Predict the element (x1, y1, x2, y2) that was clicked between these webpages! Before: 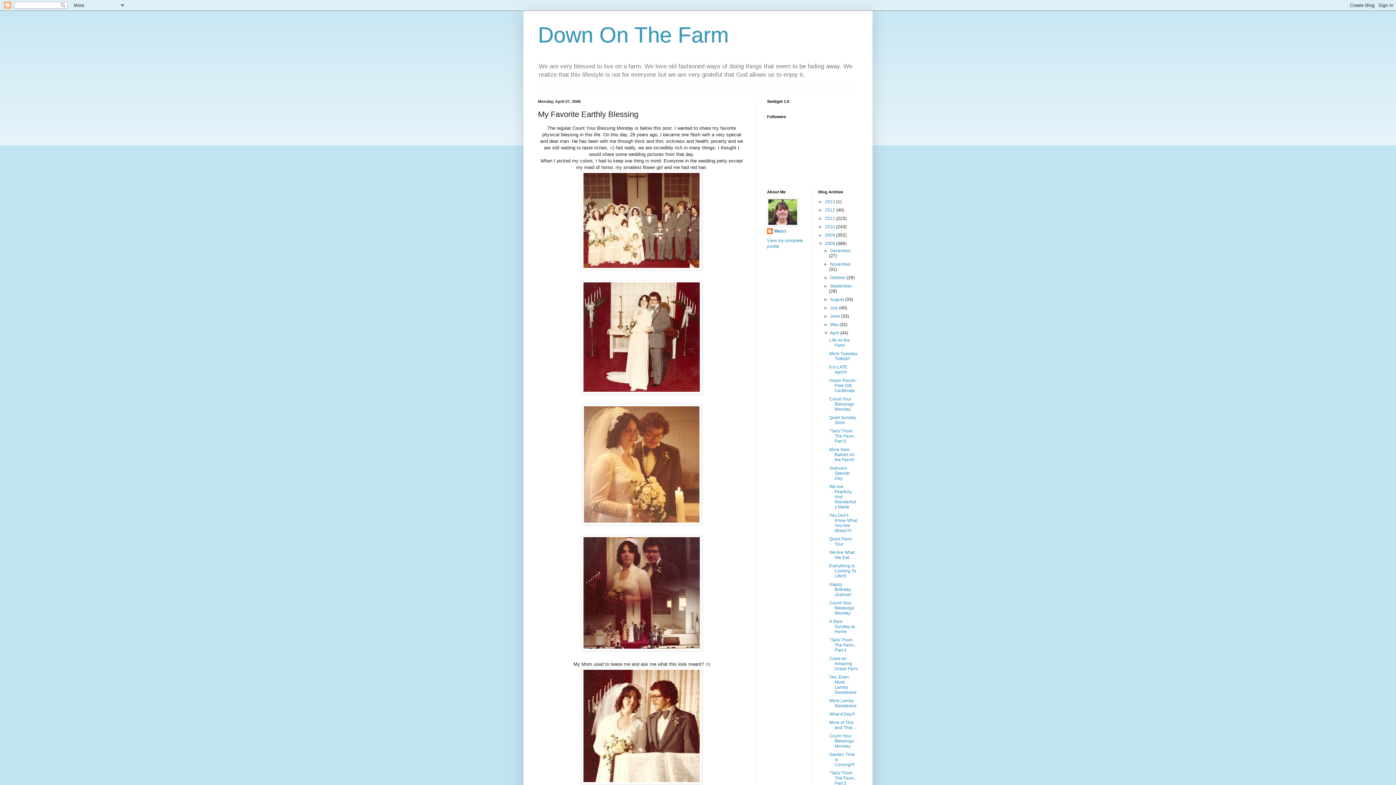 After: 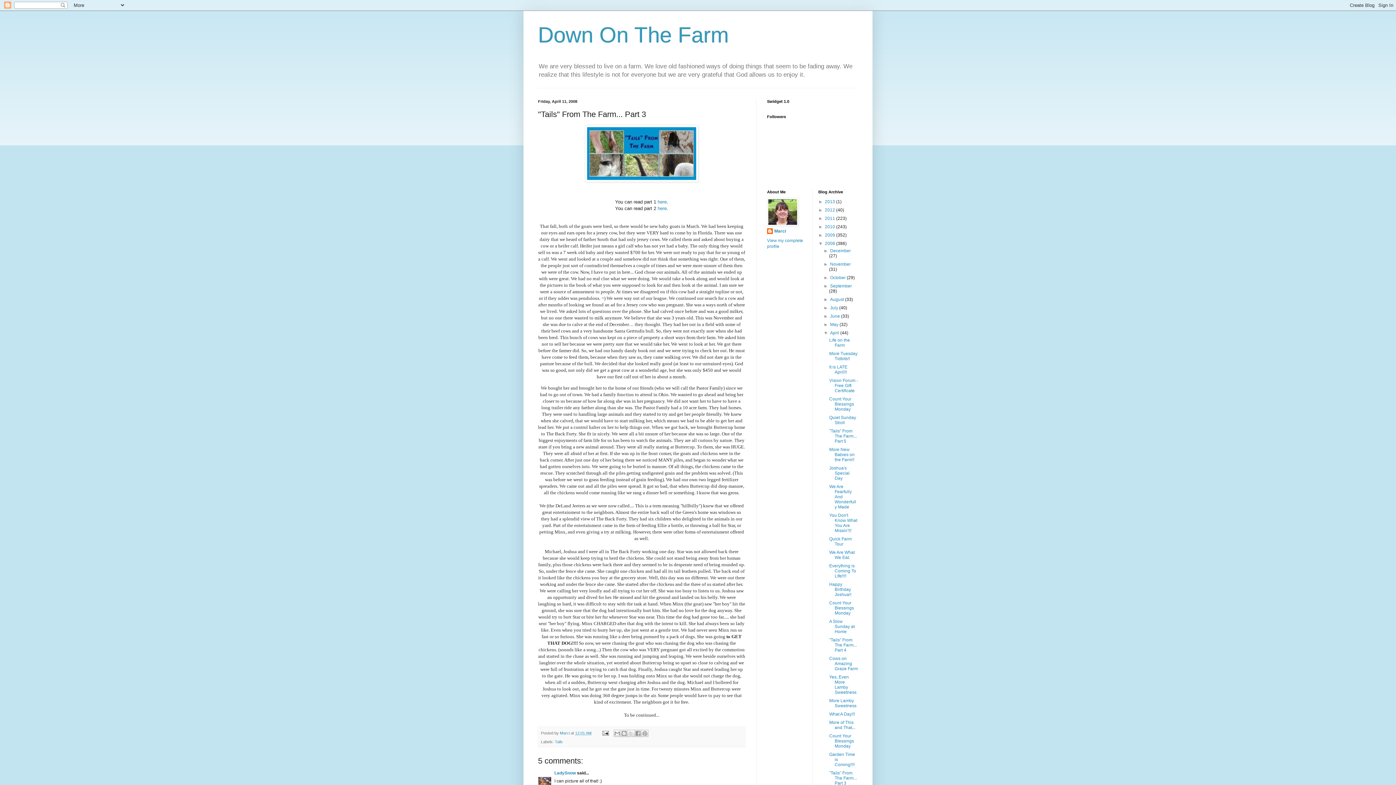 Action: label: "Tails" From The Farm... Part 3 bbox: (829, 771, 857, 786)